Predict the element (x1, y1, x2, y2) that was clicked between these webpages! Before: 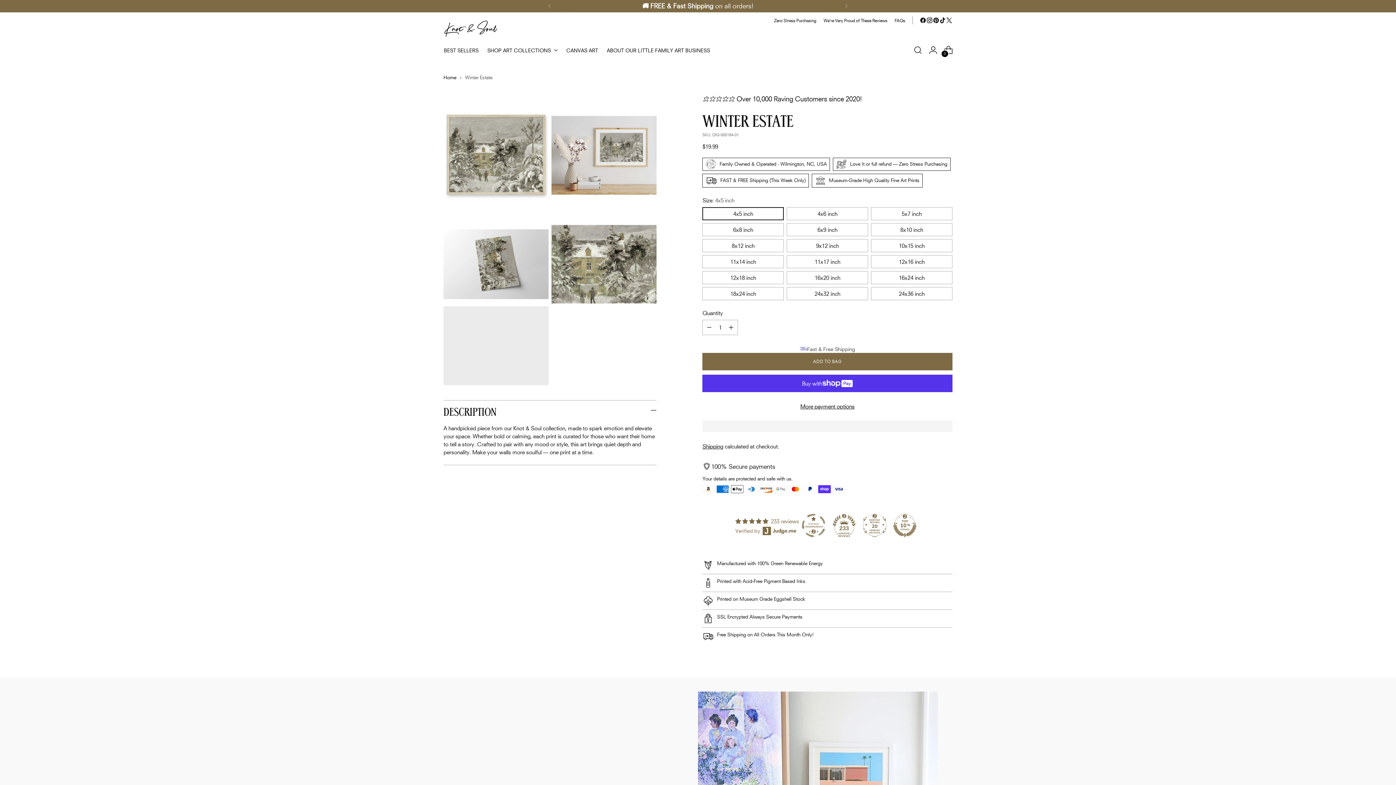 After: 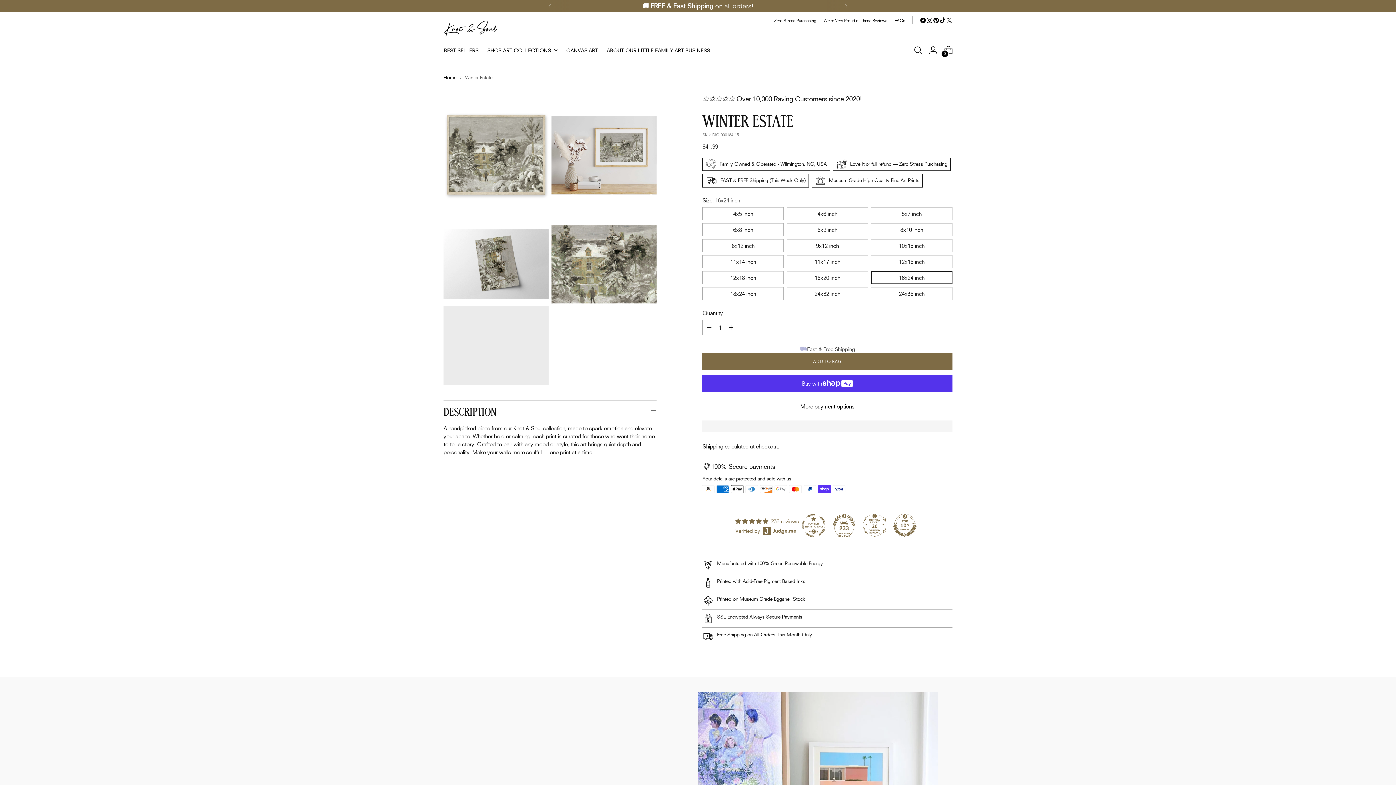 Action: label: 16x24 inch bbox: (871, 271, 952, 284)